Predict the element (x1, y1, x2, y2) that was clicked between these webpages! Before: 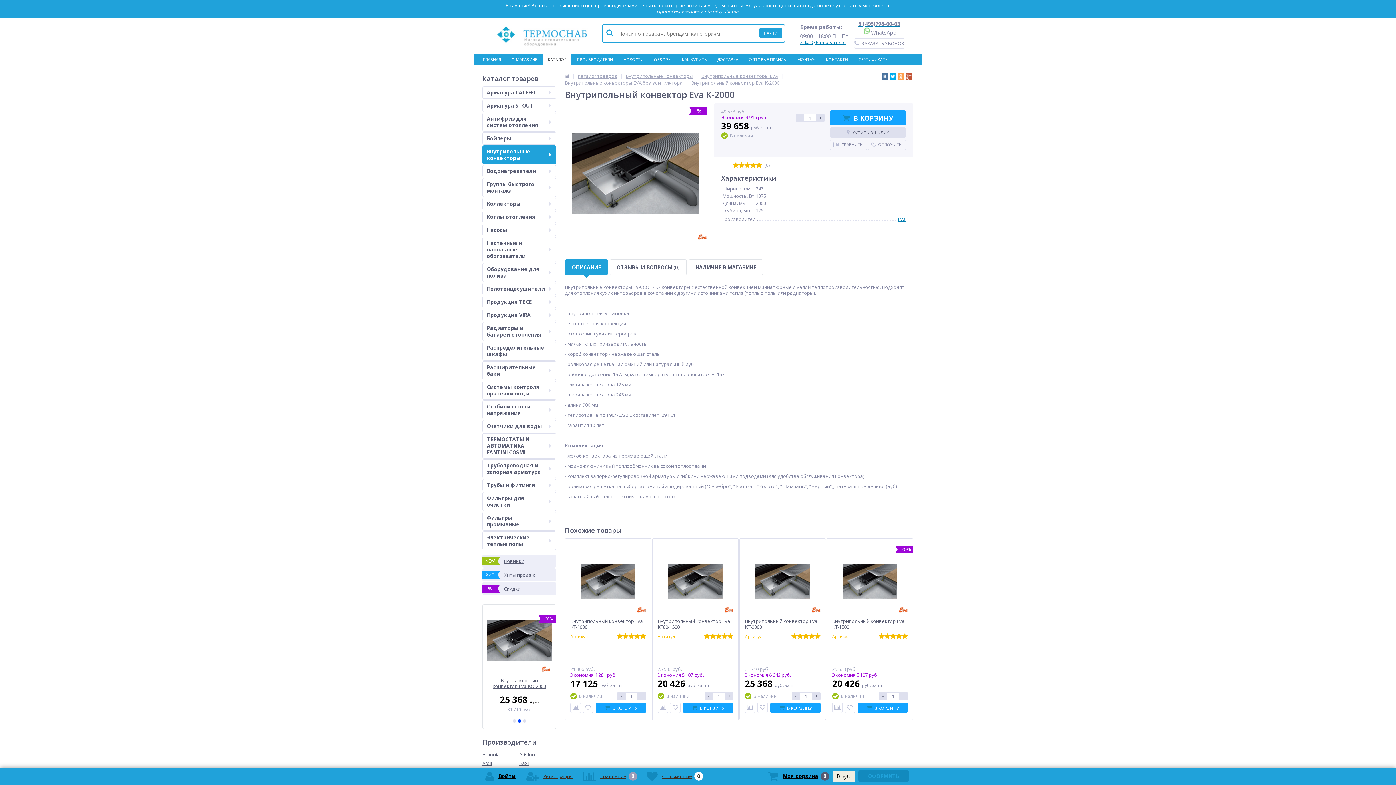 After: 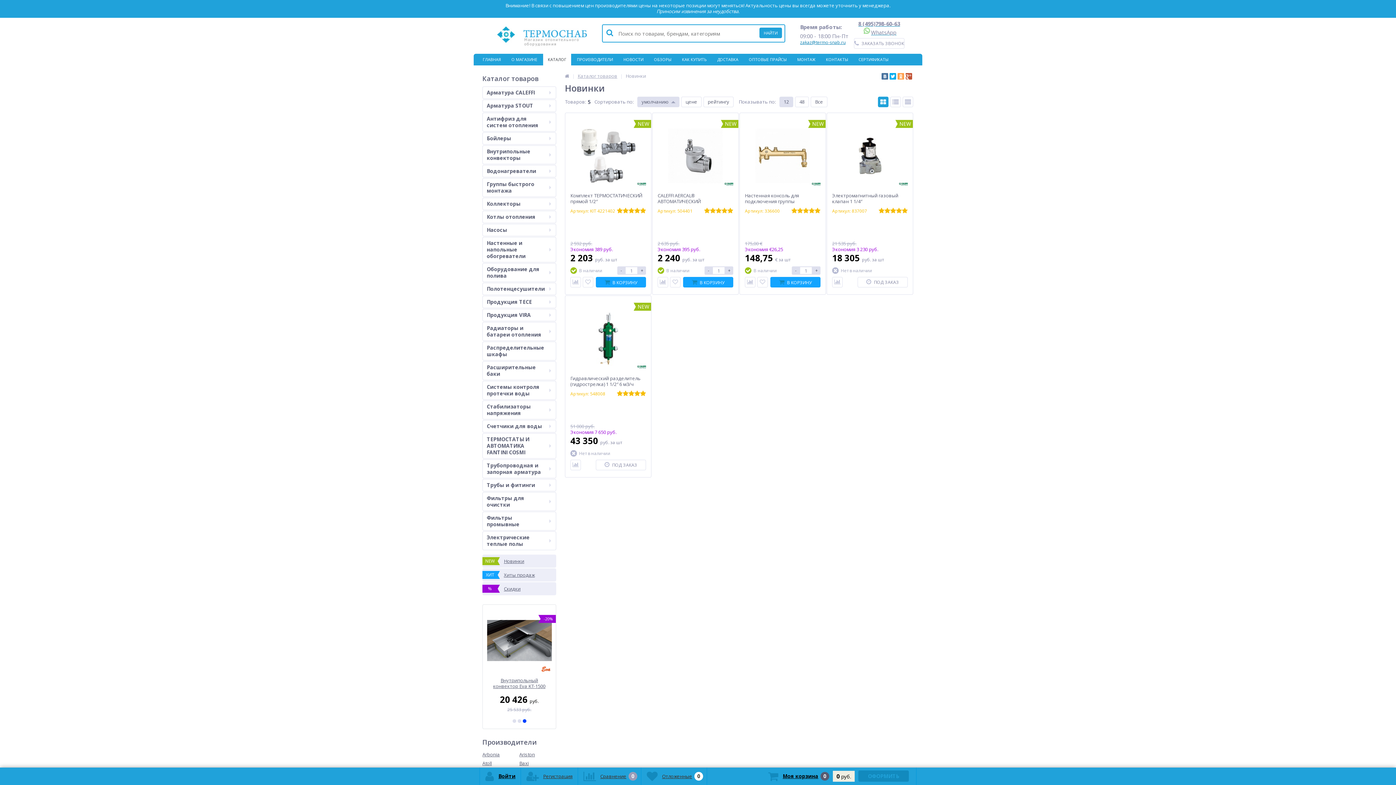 Action: bbox: (483, 555, 555, 567) label: NEW
Новинки